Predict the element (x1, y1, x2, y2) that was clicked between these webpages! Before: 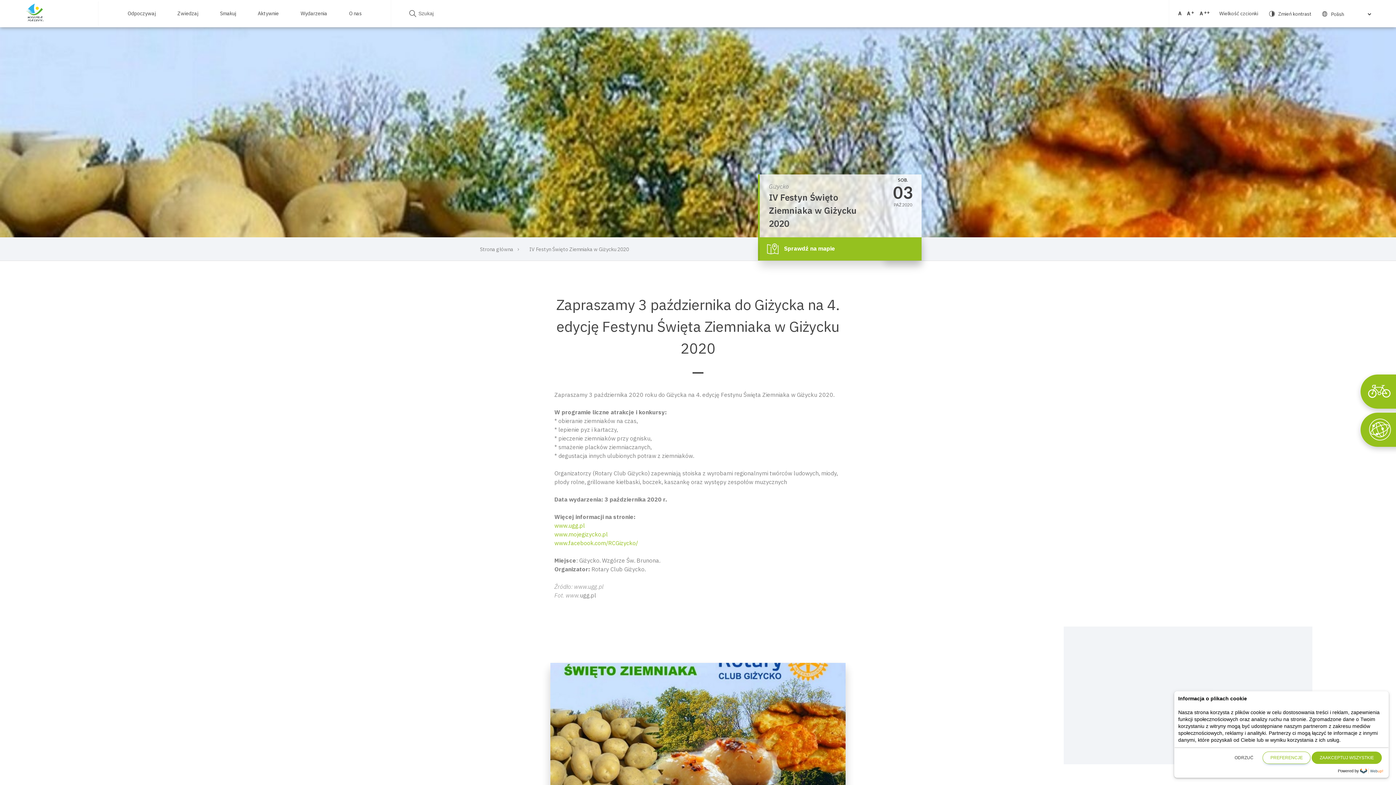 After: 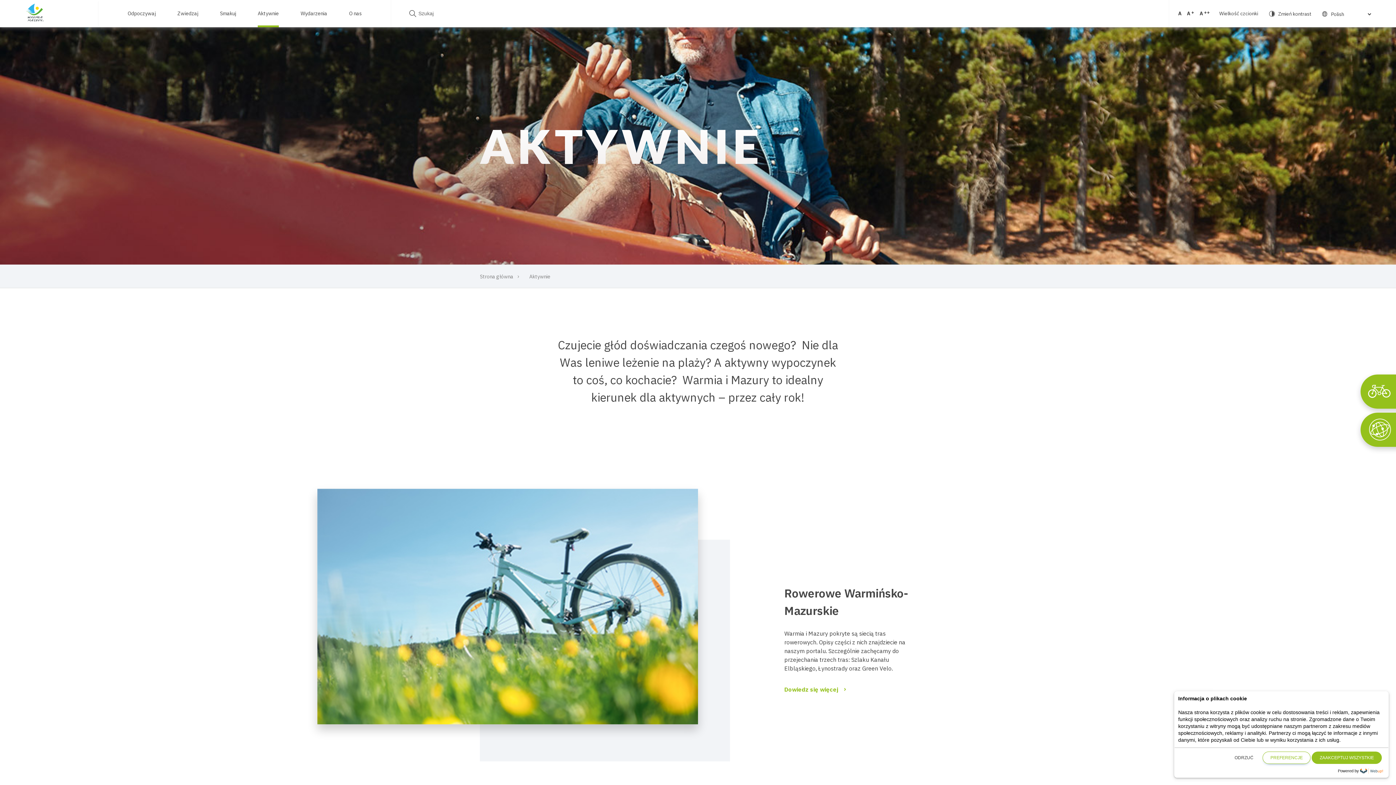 Action: label: Aktywnie bbox: (257, 9, 278, 17)